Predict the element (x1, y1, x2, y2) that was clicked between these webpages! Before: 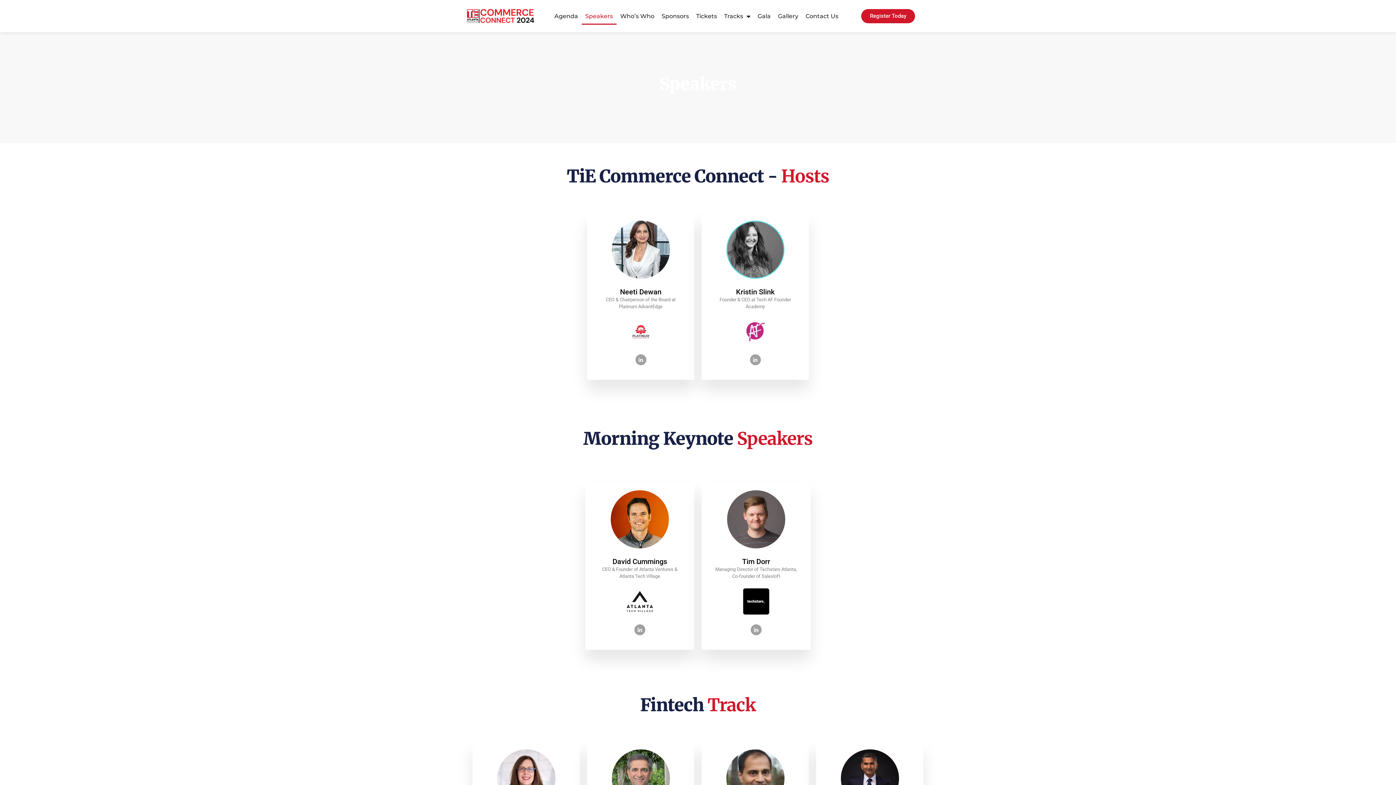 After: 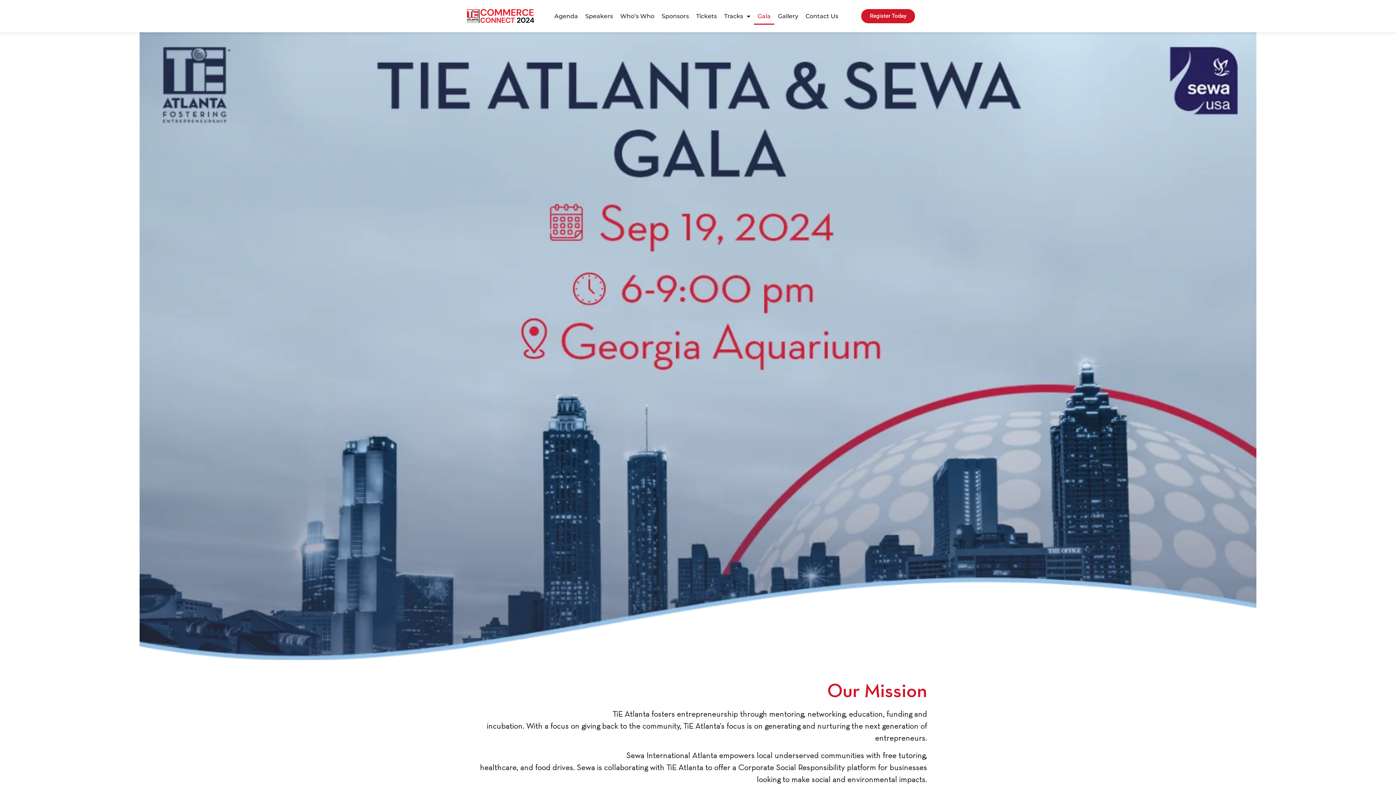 Action: bbox: (754, 7, 774, 24) label: Gala